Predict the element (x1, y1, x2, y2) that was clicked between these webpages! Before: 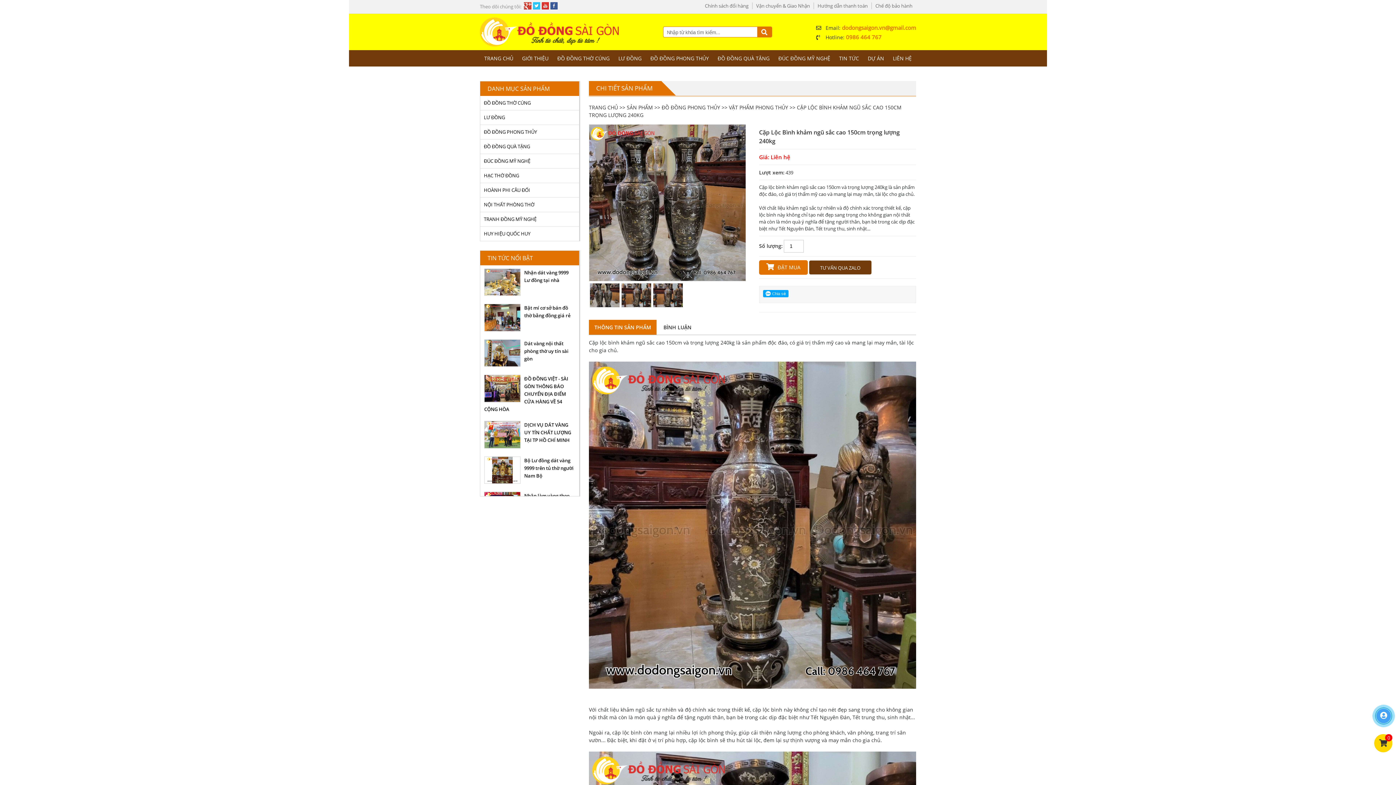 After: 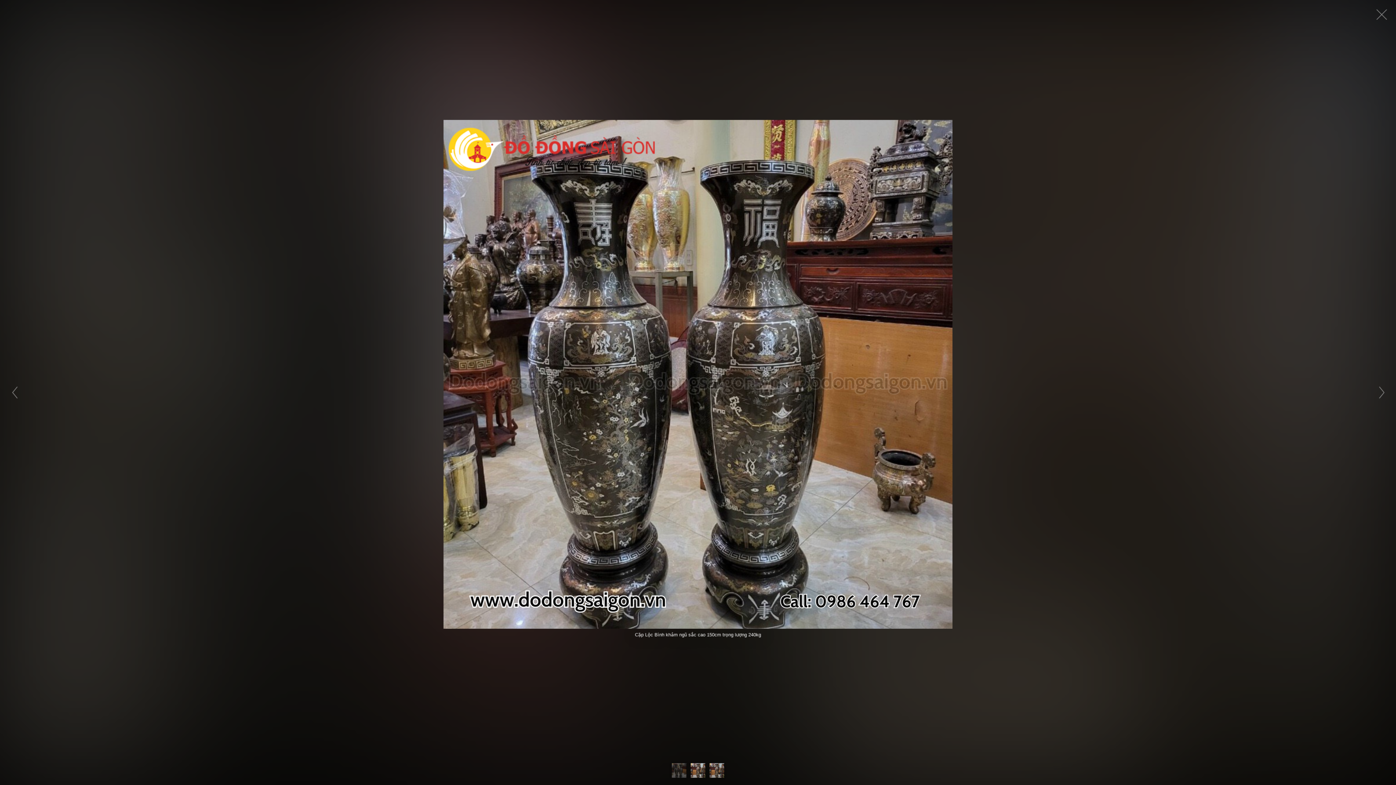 Action: bbox: (589, 124, 745, 281)